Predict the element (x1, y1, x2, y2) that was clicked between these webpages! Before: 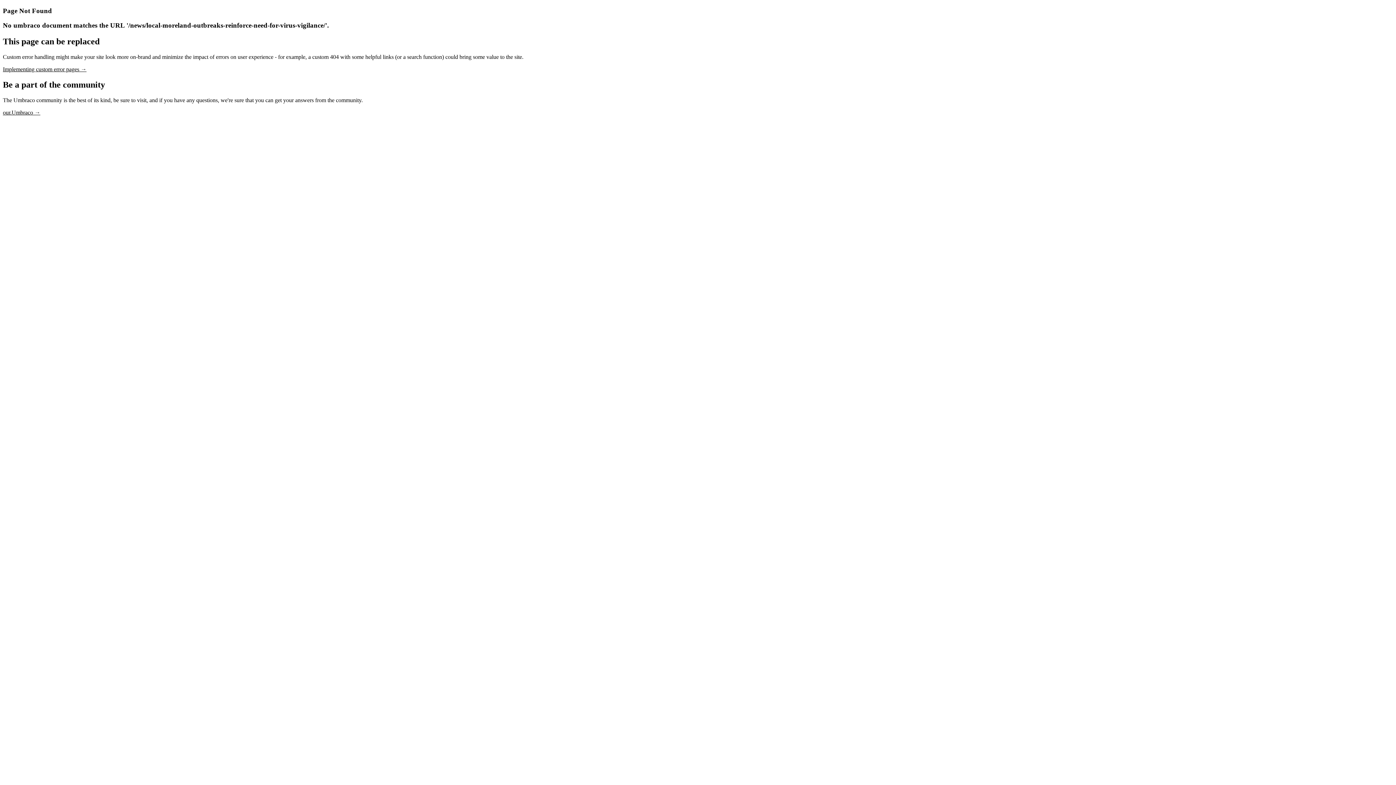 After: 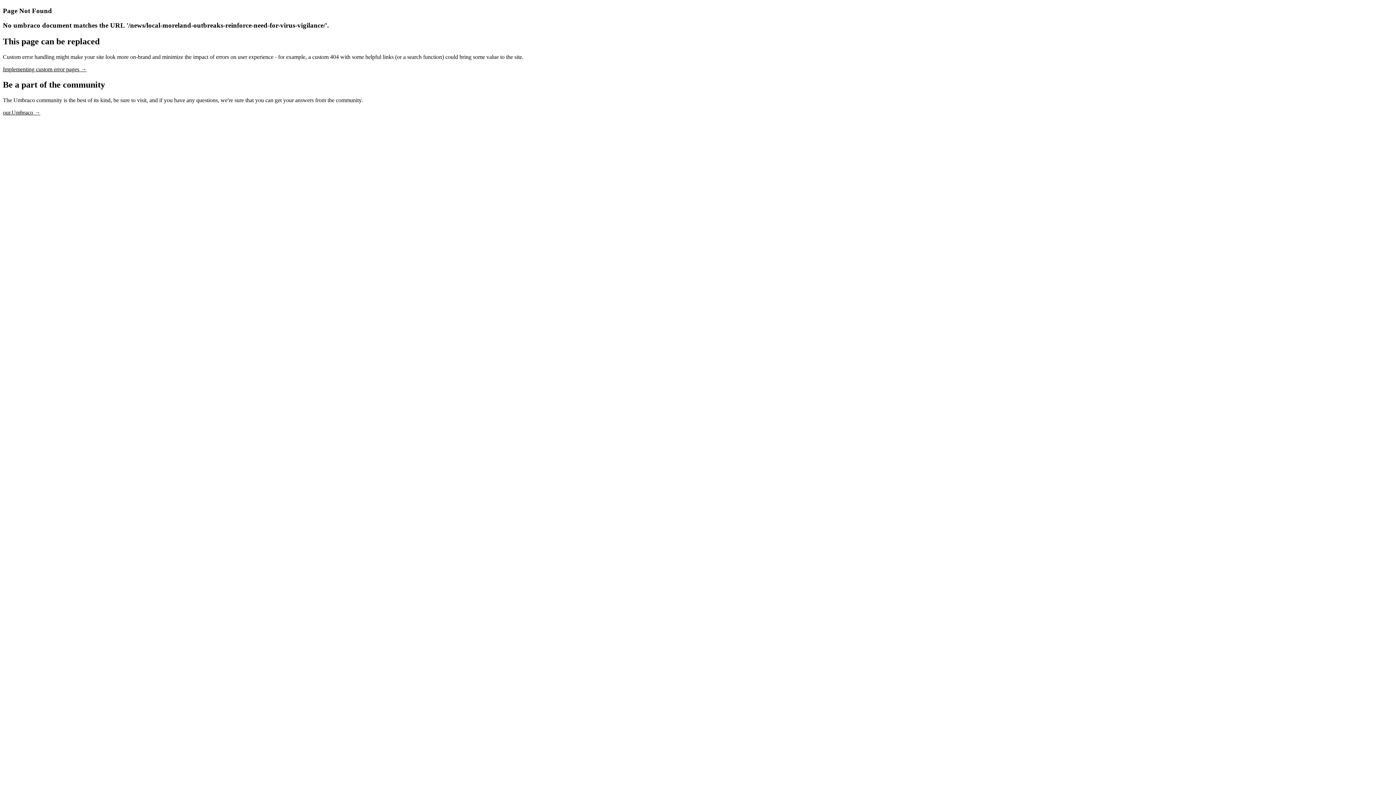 Action: label: Implementing custom error pages → bbox: (2, 66, 86, 72)